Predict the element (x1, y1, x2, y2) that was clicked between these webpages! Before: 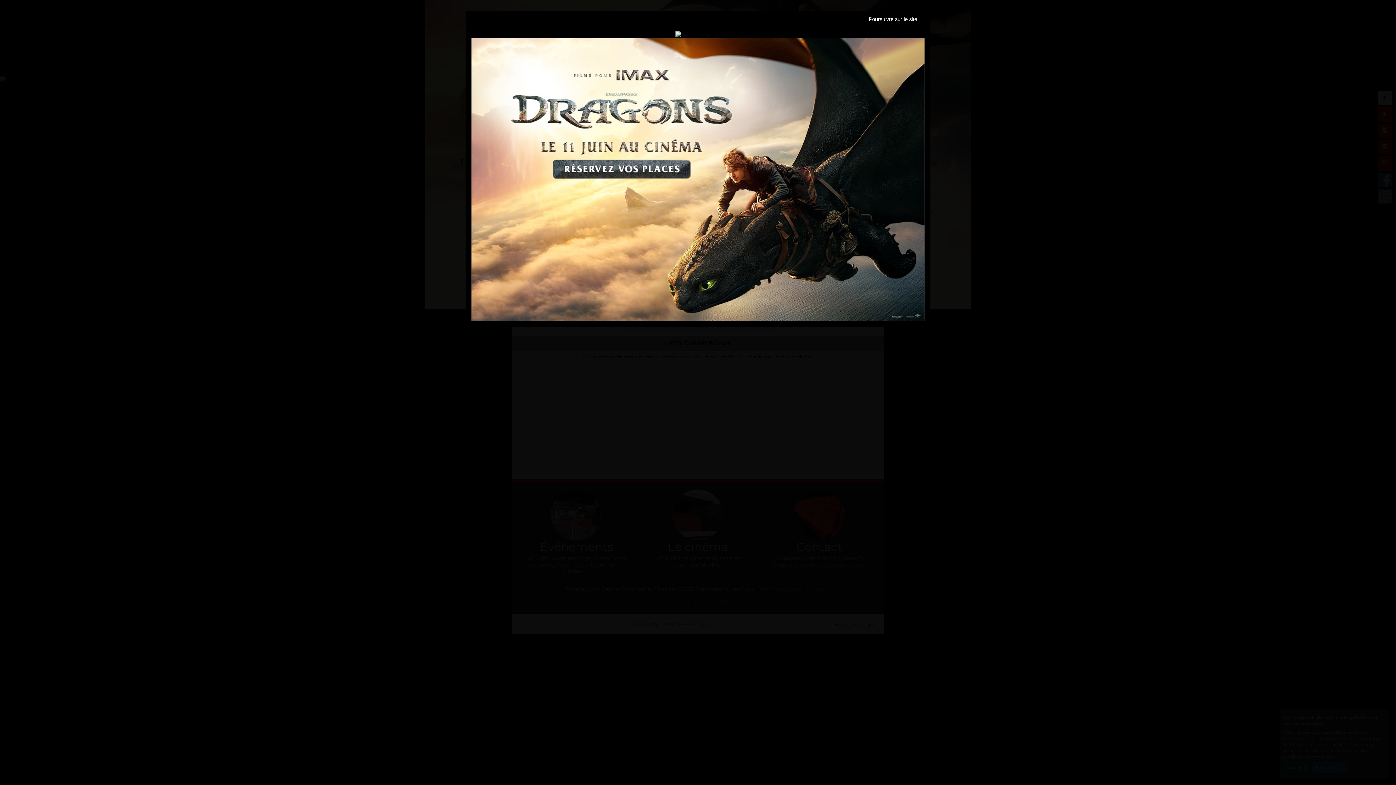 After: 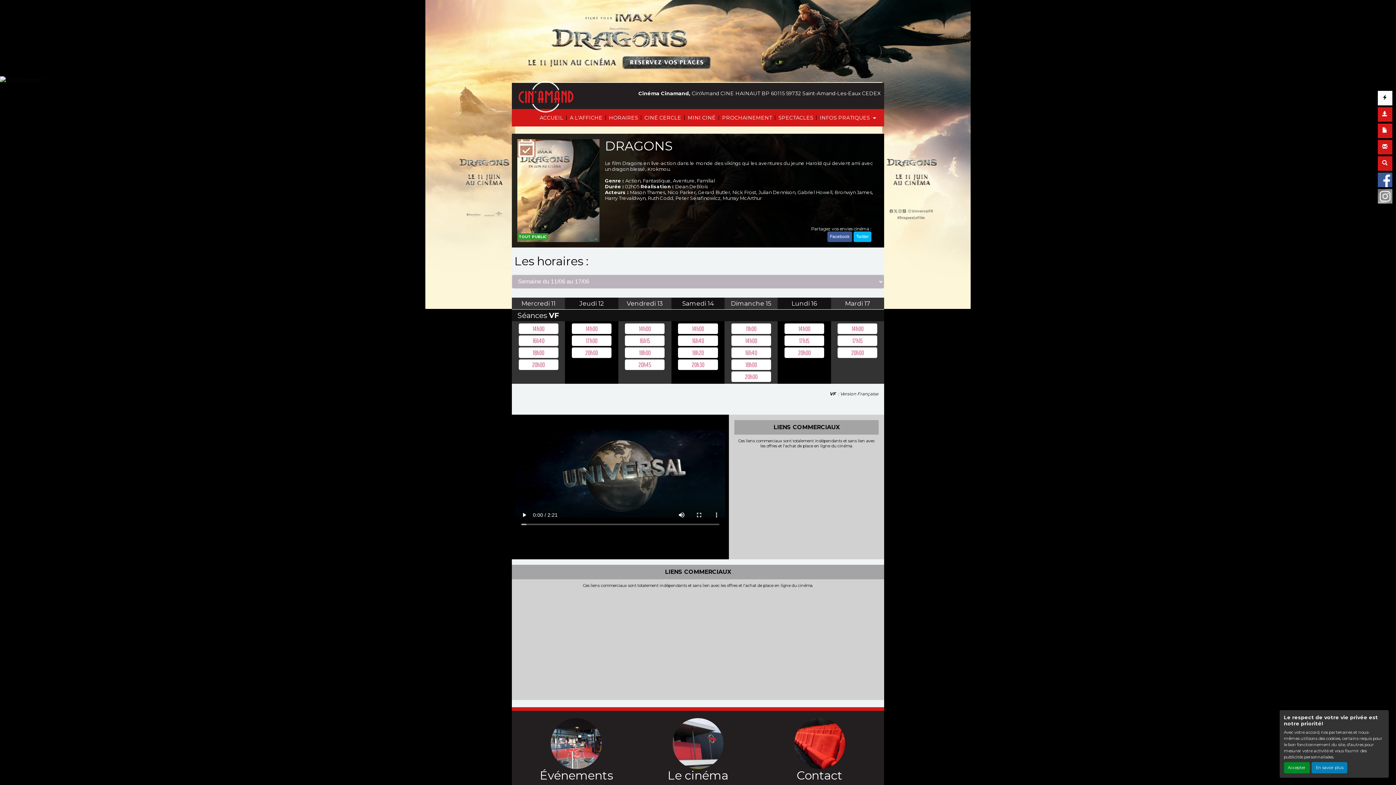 Action: bbox: (471, 175, 925, 182)